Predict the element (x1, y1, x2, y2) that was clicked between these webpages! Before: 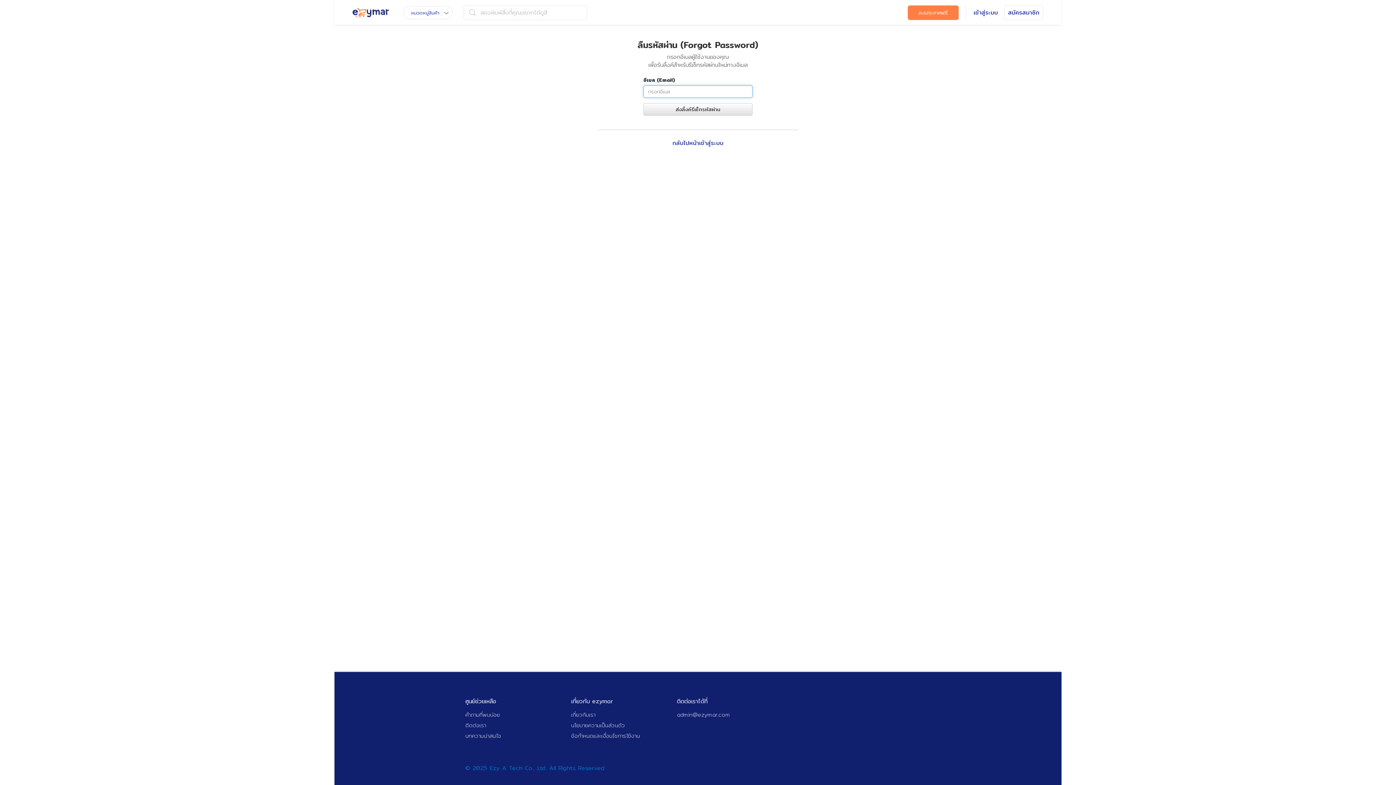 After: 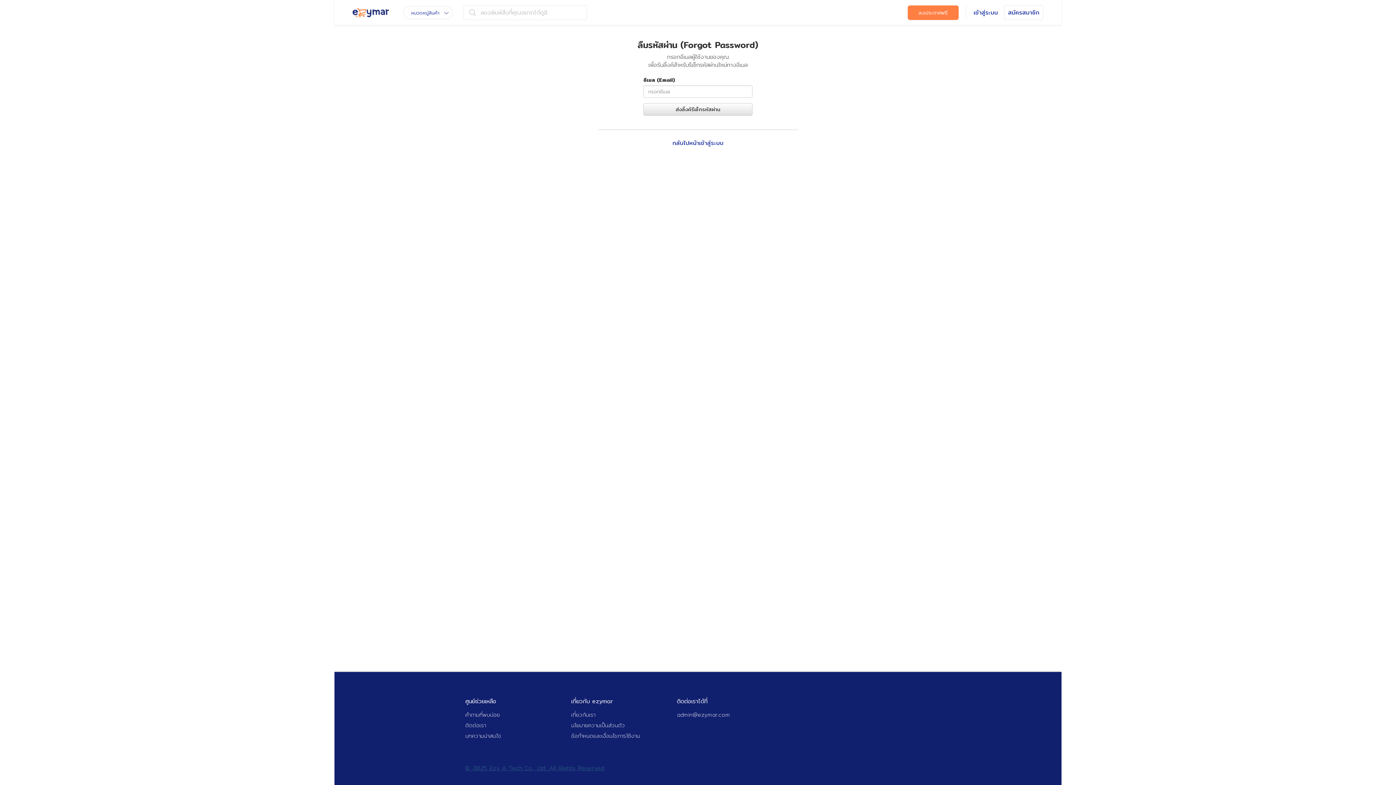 Action: bbox: (465, 764, 604, 773) label: © 2025 Ezy A Tech Co., Ltd. All Rights Reserved